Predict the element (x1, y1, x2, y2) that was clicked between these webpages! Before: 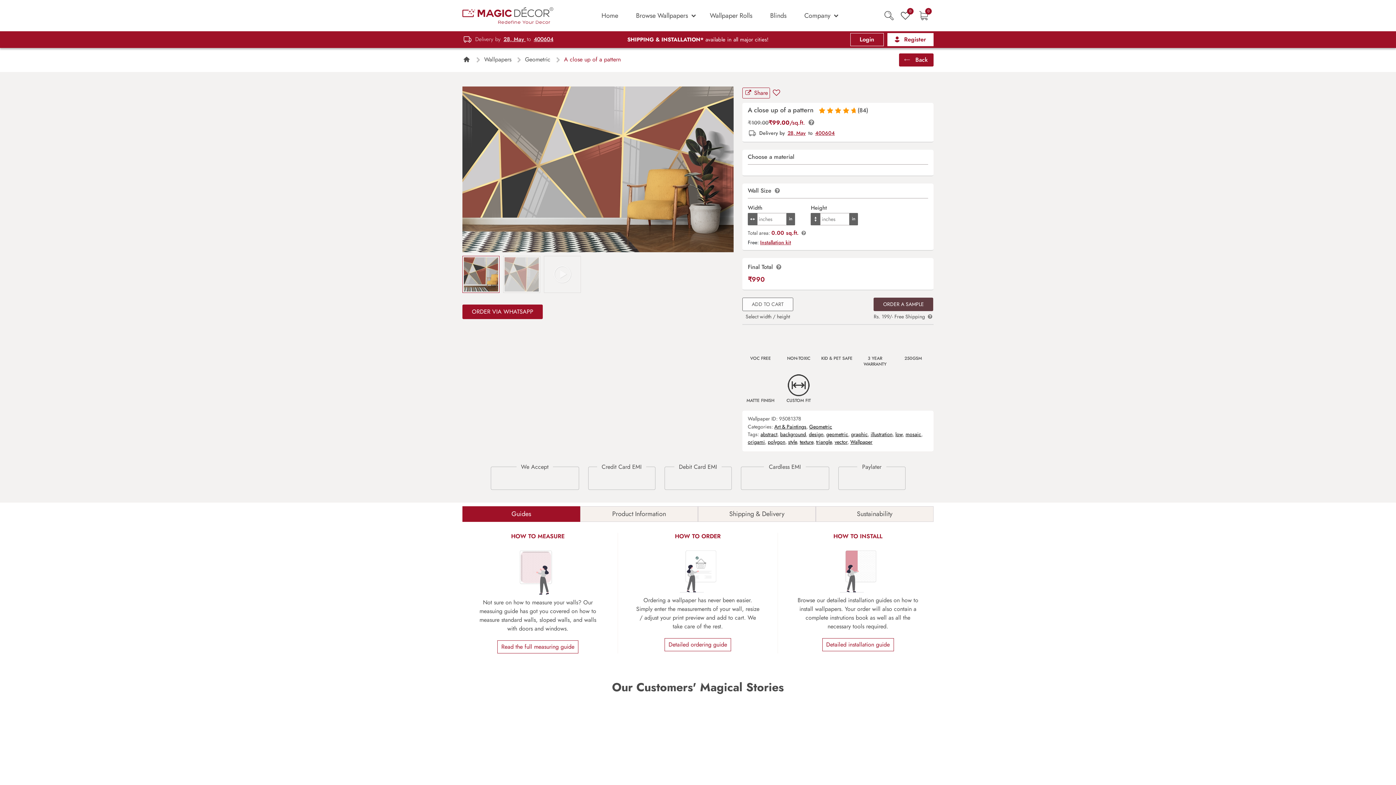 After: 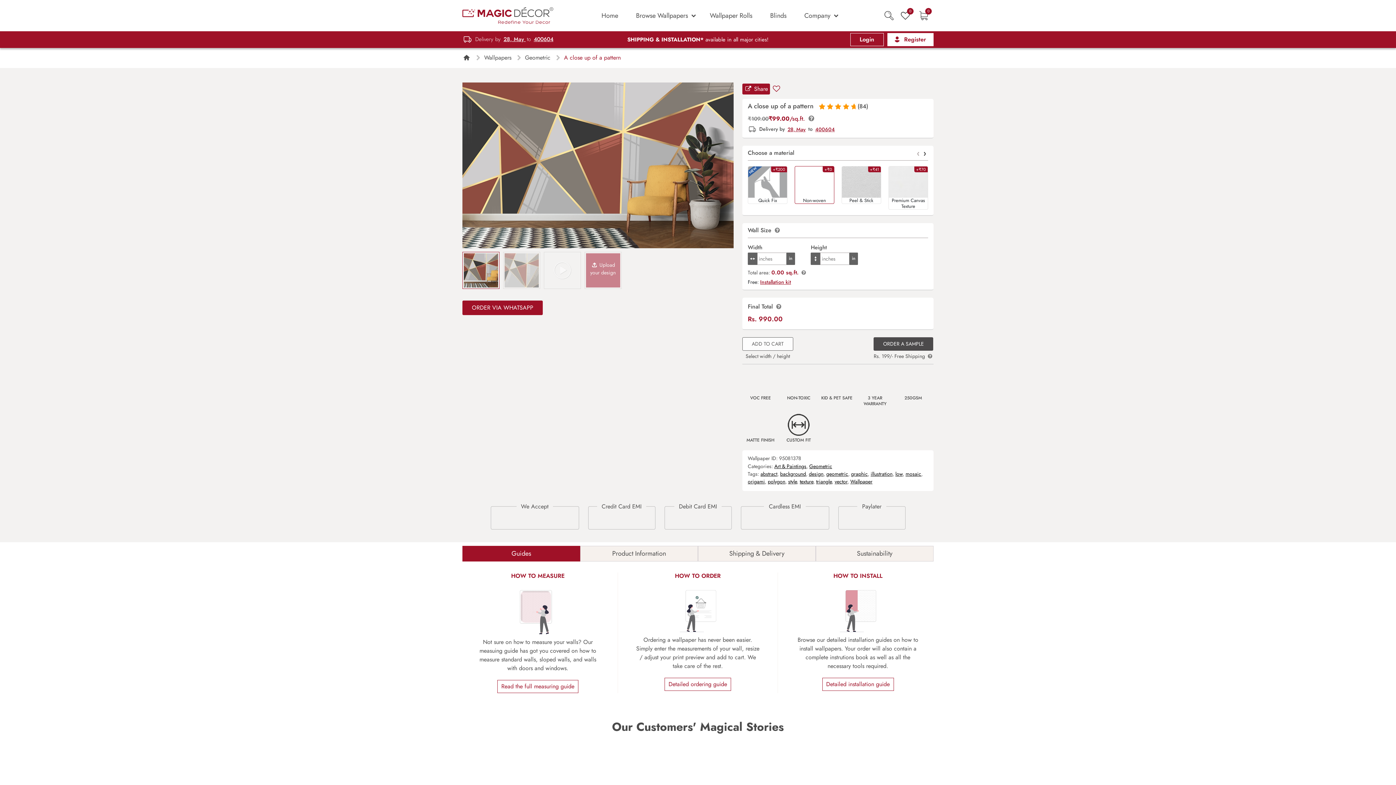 Action: label:  Share bbox: (742, 87, 770, 98)